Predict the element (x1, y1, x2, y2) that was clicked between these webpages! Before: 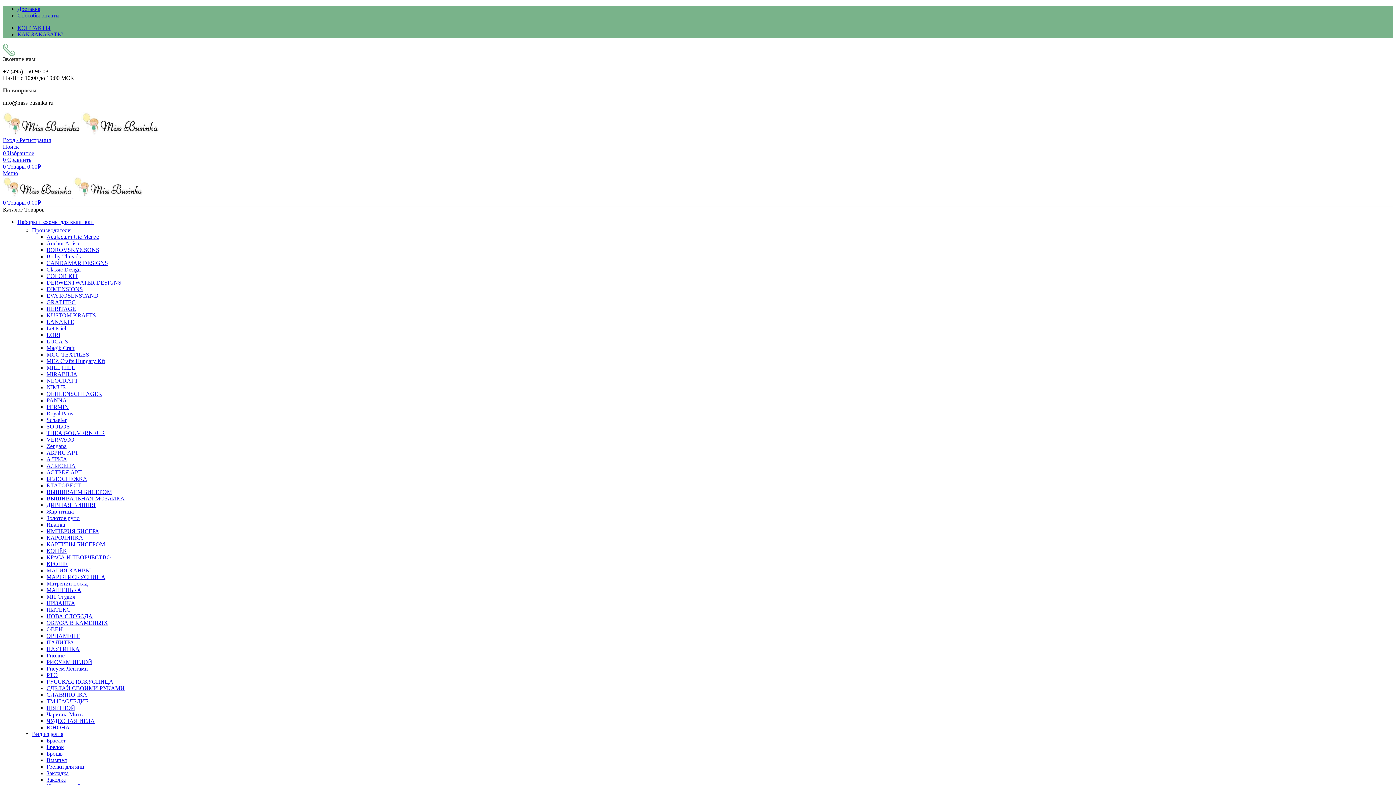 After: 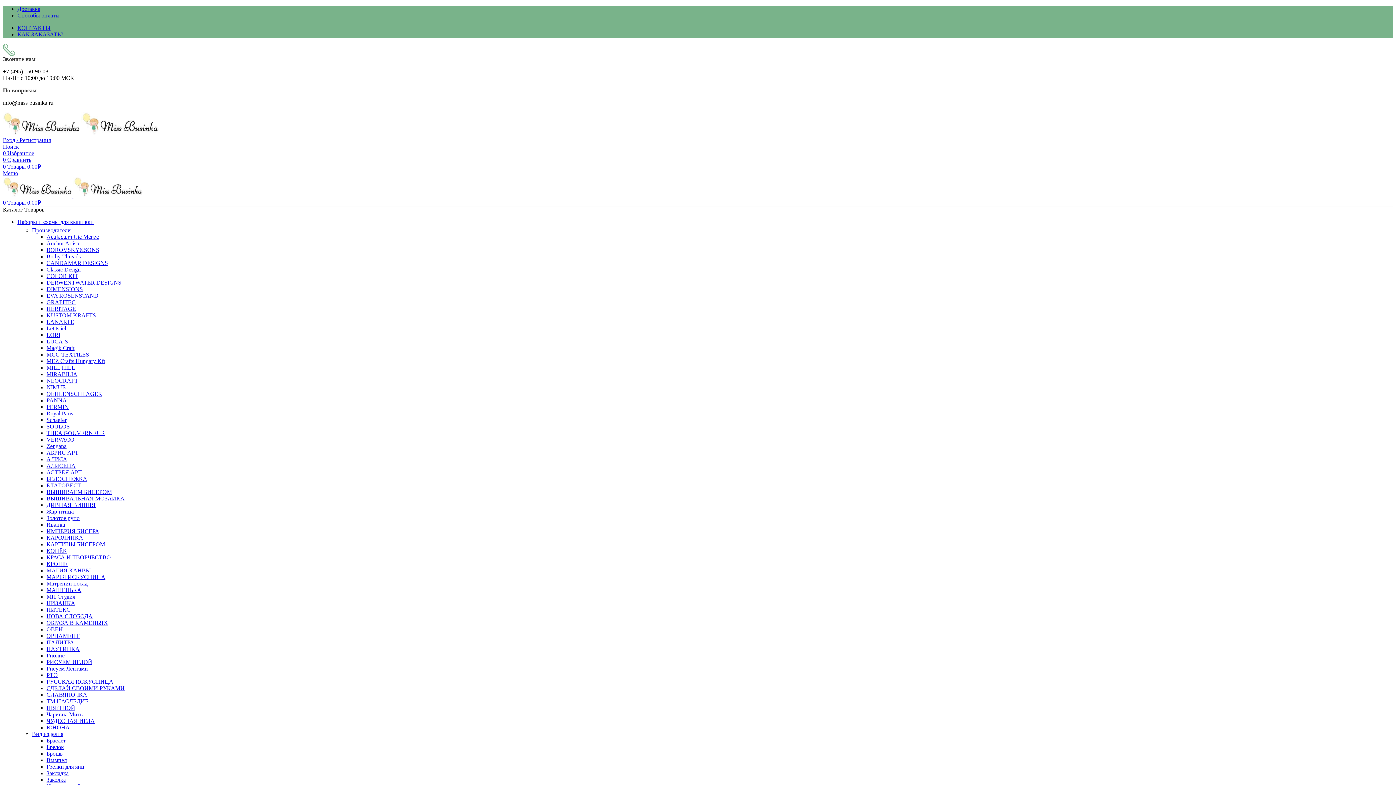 Action: bbox: (46, 684, 124, 691) label: СДЕЛАЙ СВОИМИ РУКАМИ